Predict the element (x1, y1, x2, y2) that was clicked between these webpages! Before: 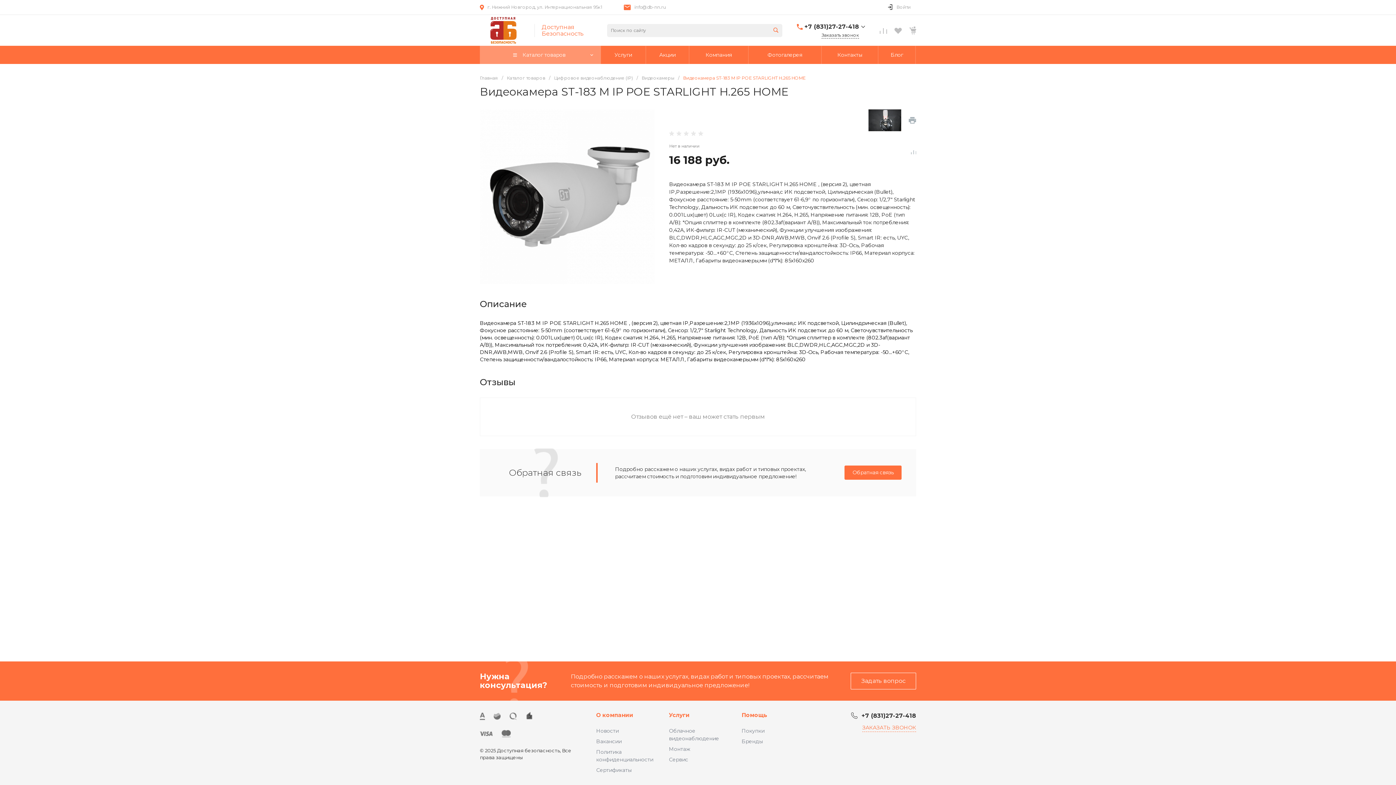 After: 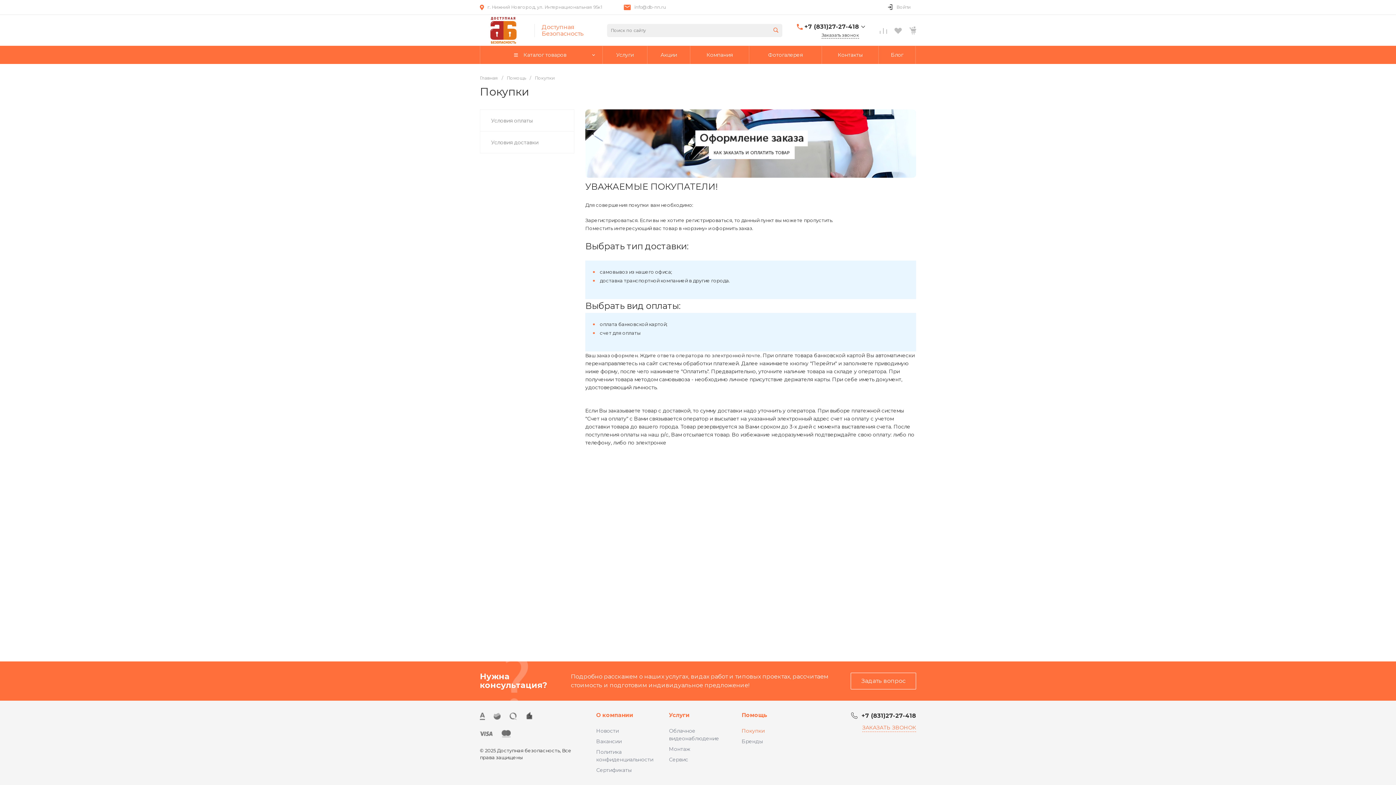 Action: label: Покупки bbox: (741, 728, 764, 734)